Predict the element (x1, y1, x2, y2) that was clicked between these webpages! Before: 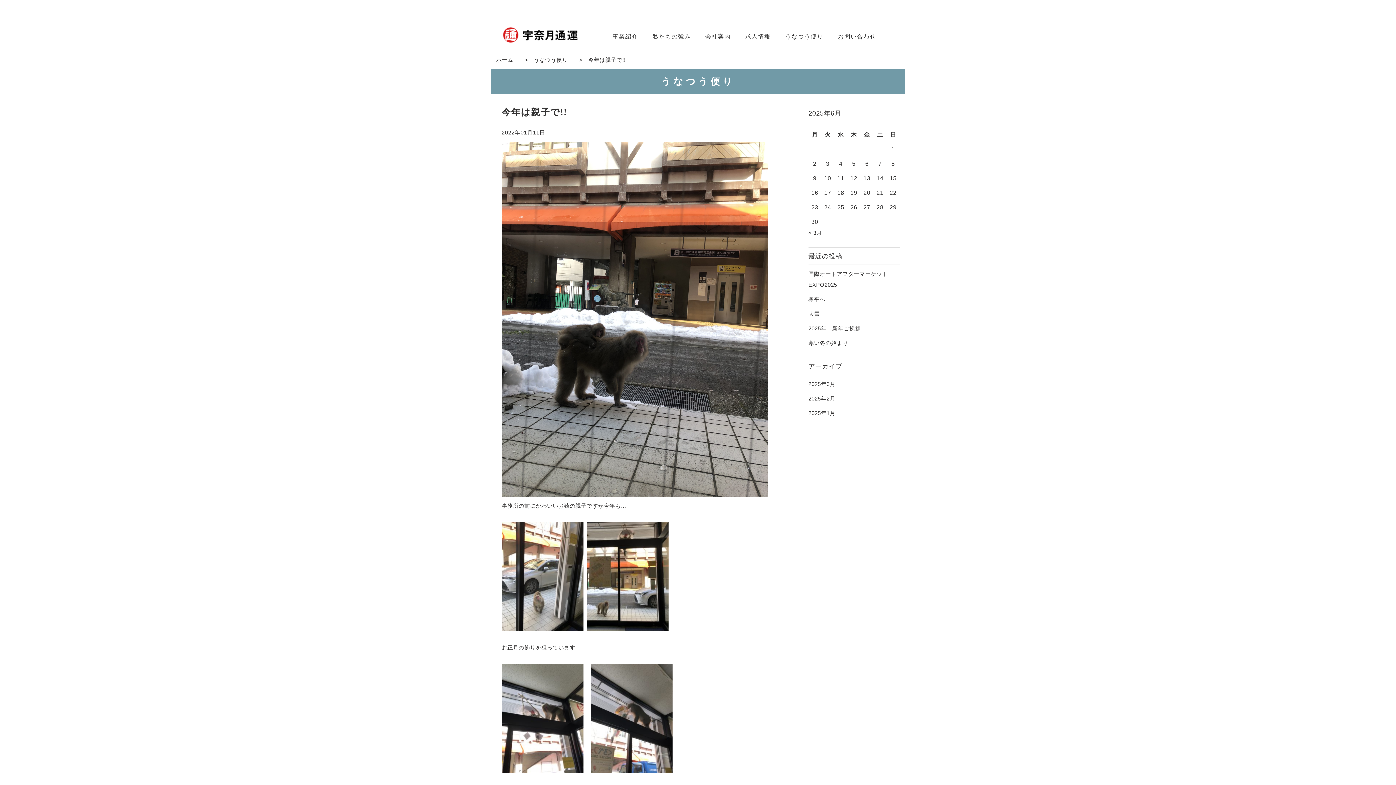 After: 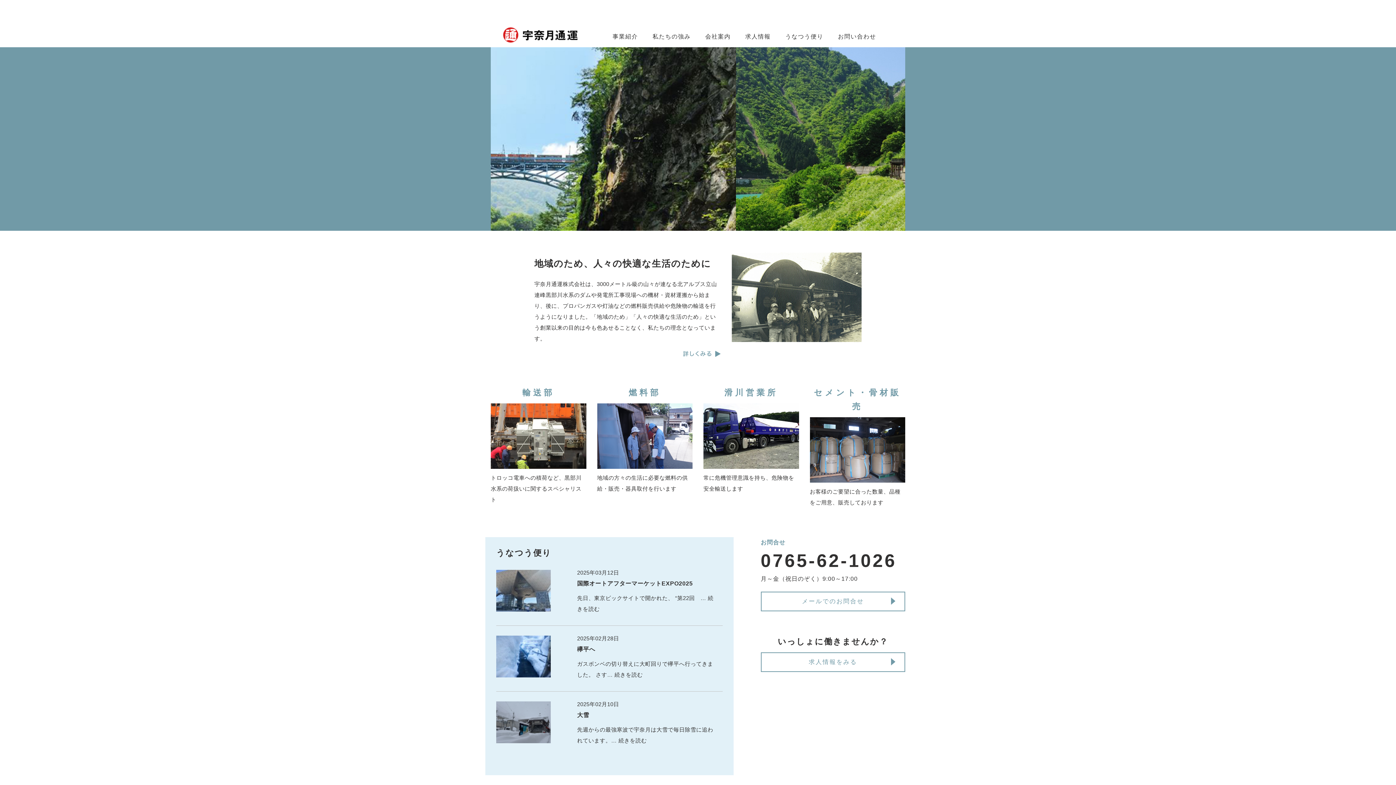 Action: bbox: (496, 56, 513, 62) label: ホーム